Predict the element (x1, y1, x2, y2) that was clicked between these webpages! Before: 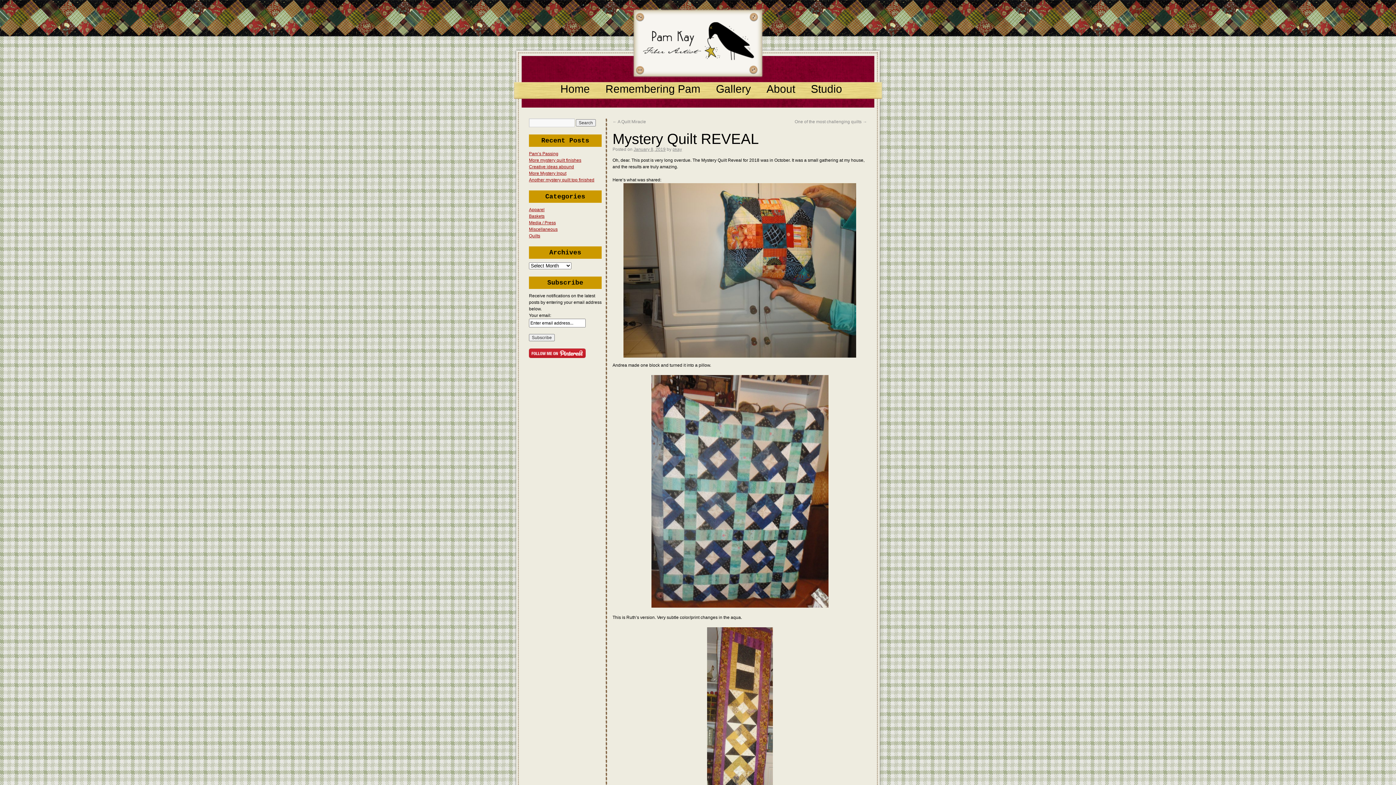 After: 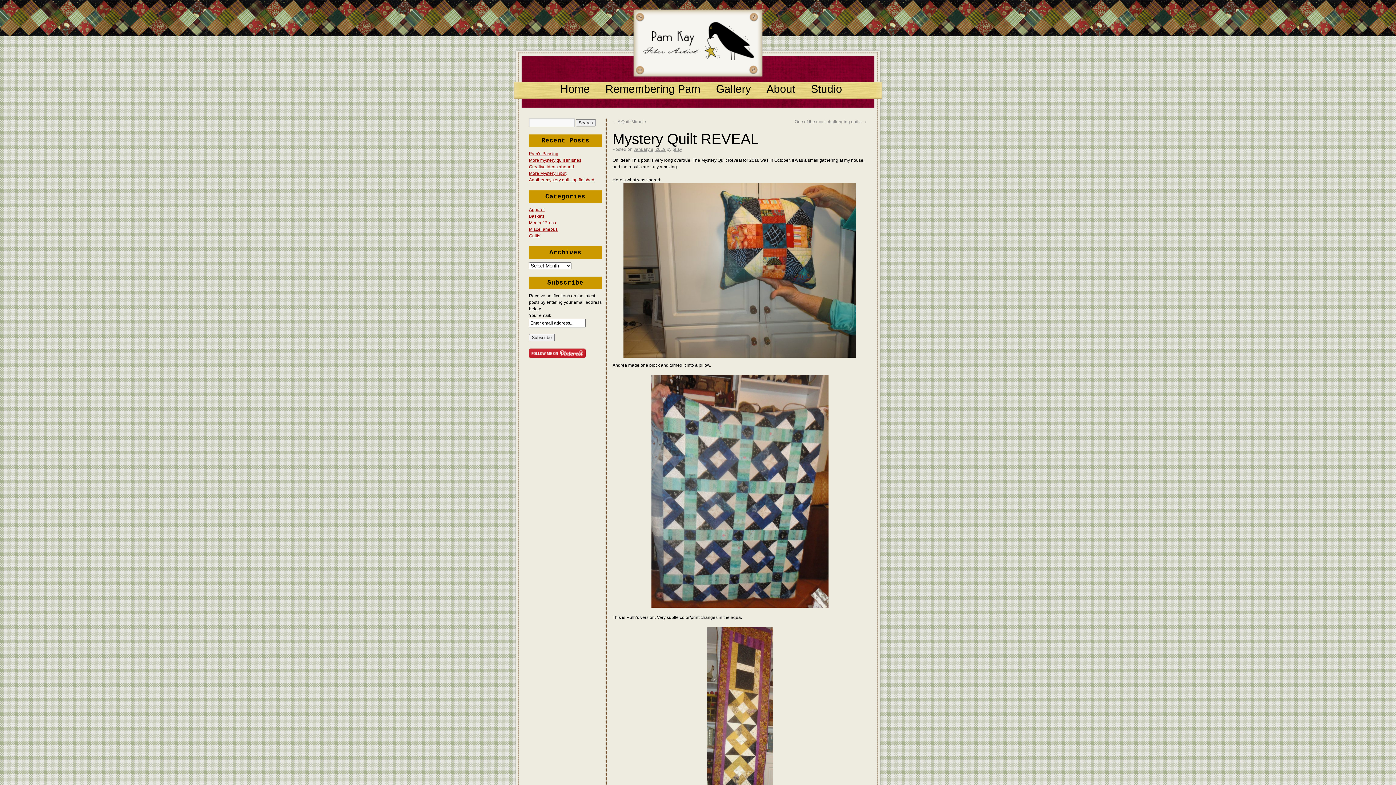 Action: bbox: (529, 354, 585, 359)